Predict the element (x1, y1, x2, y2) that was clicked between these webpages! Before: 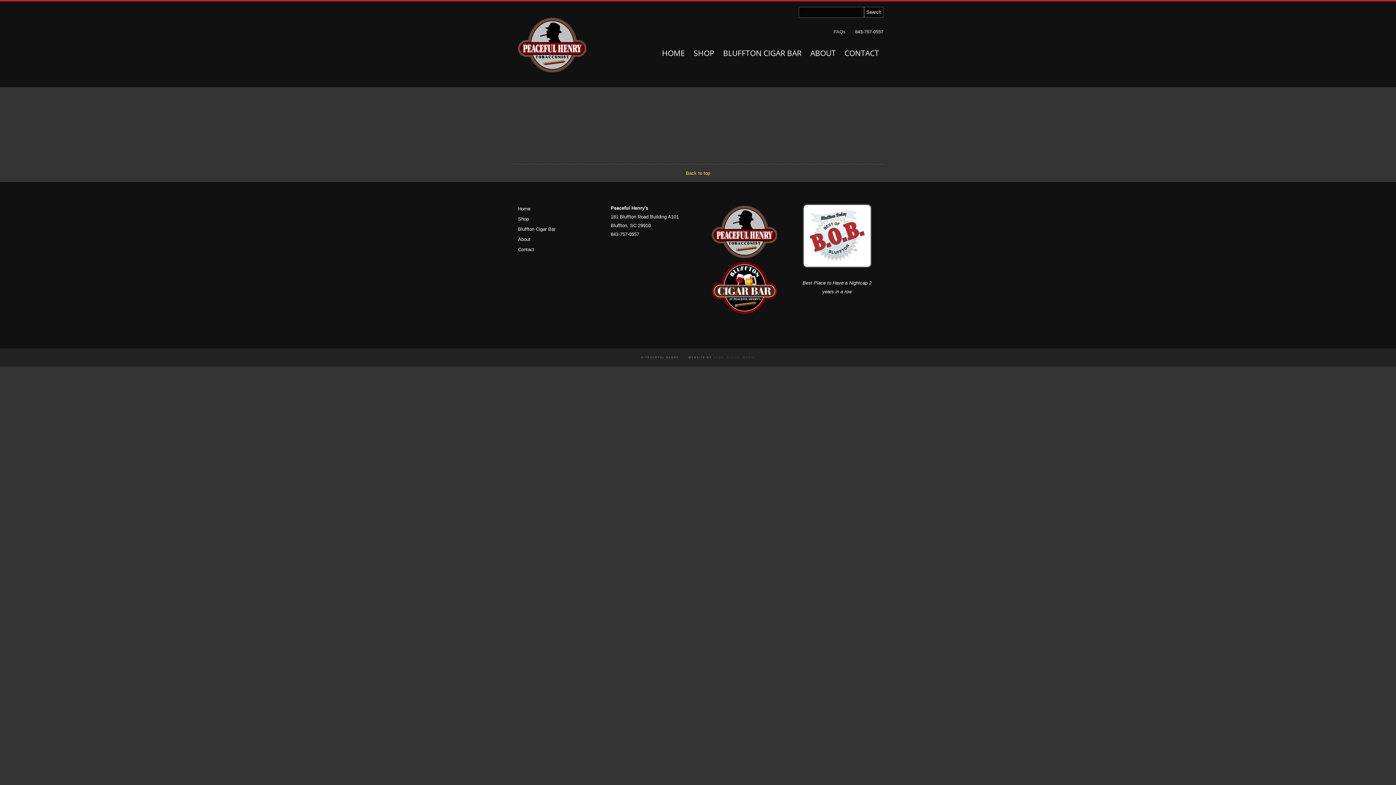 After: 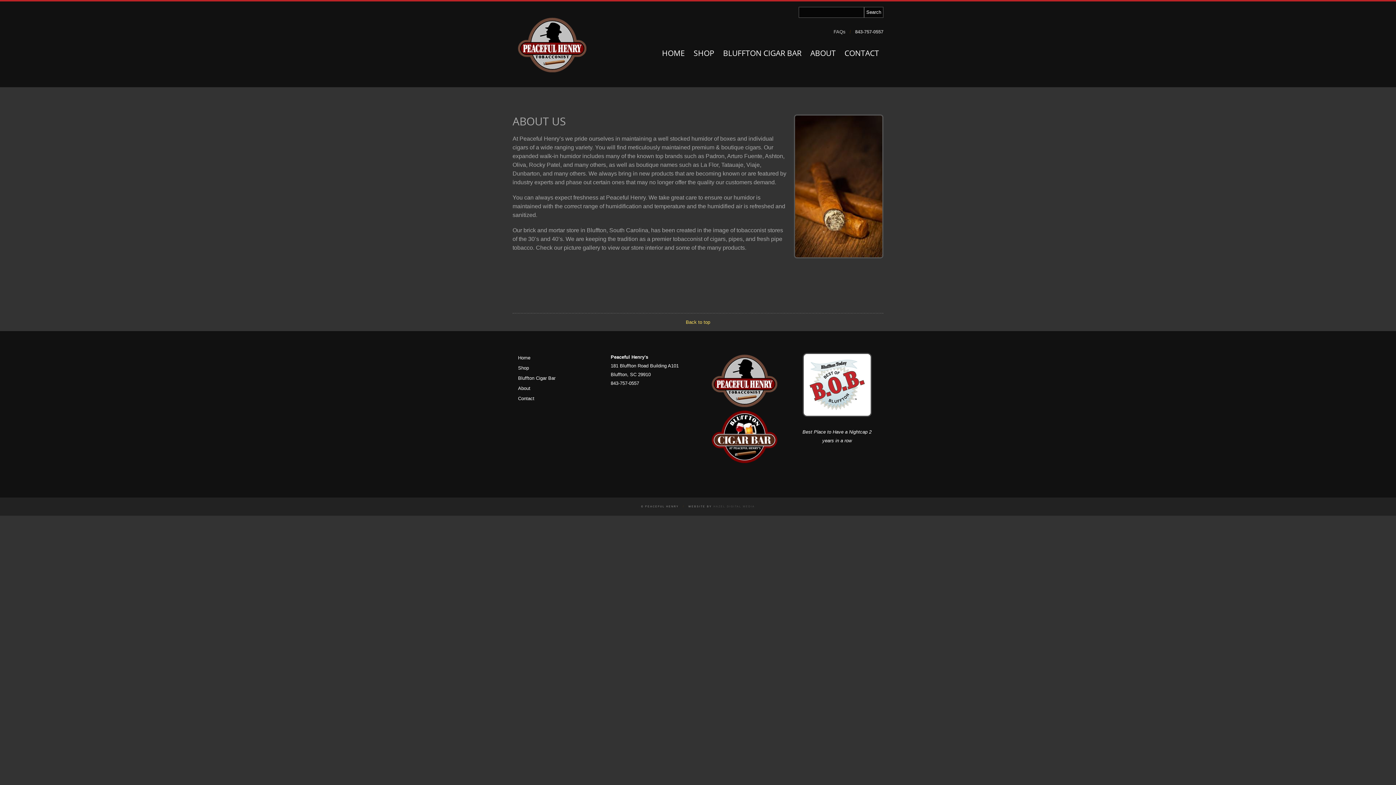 Action: bbox: (806, 43, 840, 65) label: ABOUT